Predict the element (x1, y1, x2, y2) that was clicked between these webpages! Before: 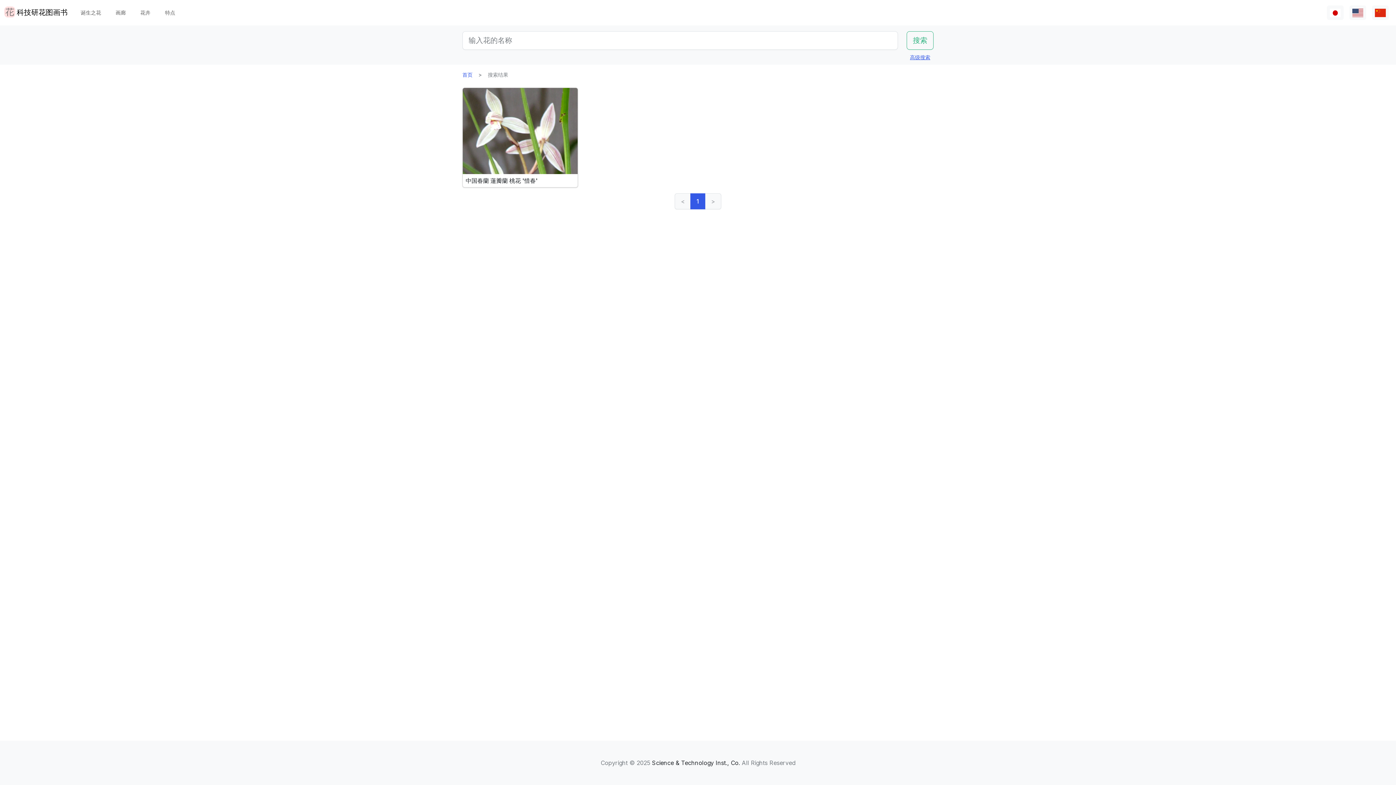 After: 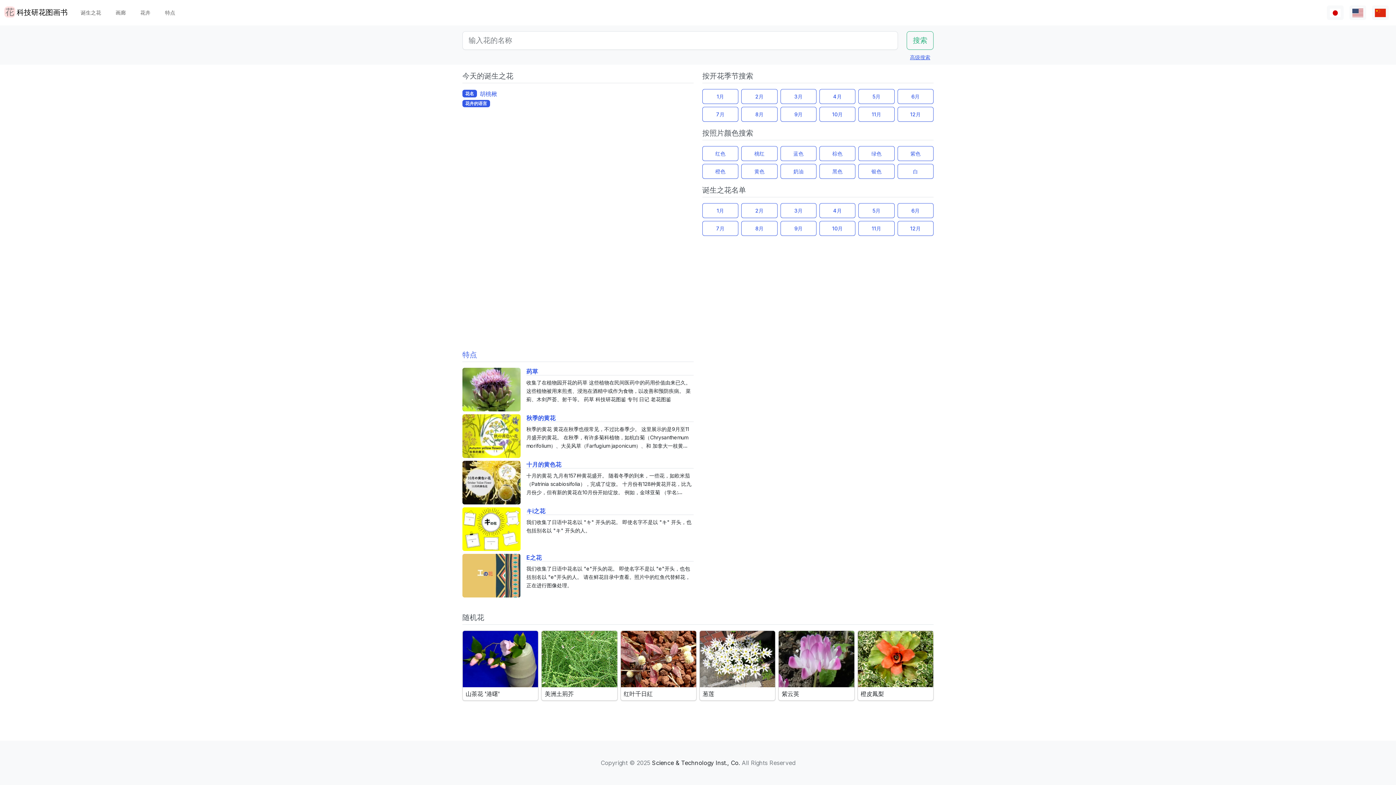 Action: label: 科技研花图画书 bbox: (4, 4, 67, 20)